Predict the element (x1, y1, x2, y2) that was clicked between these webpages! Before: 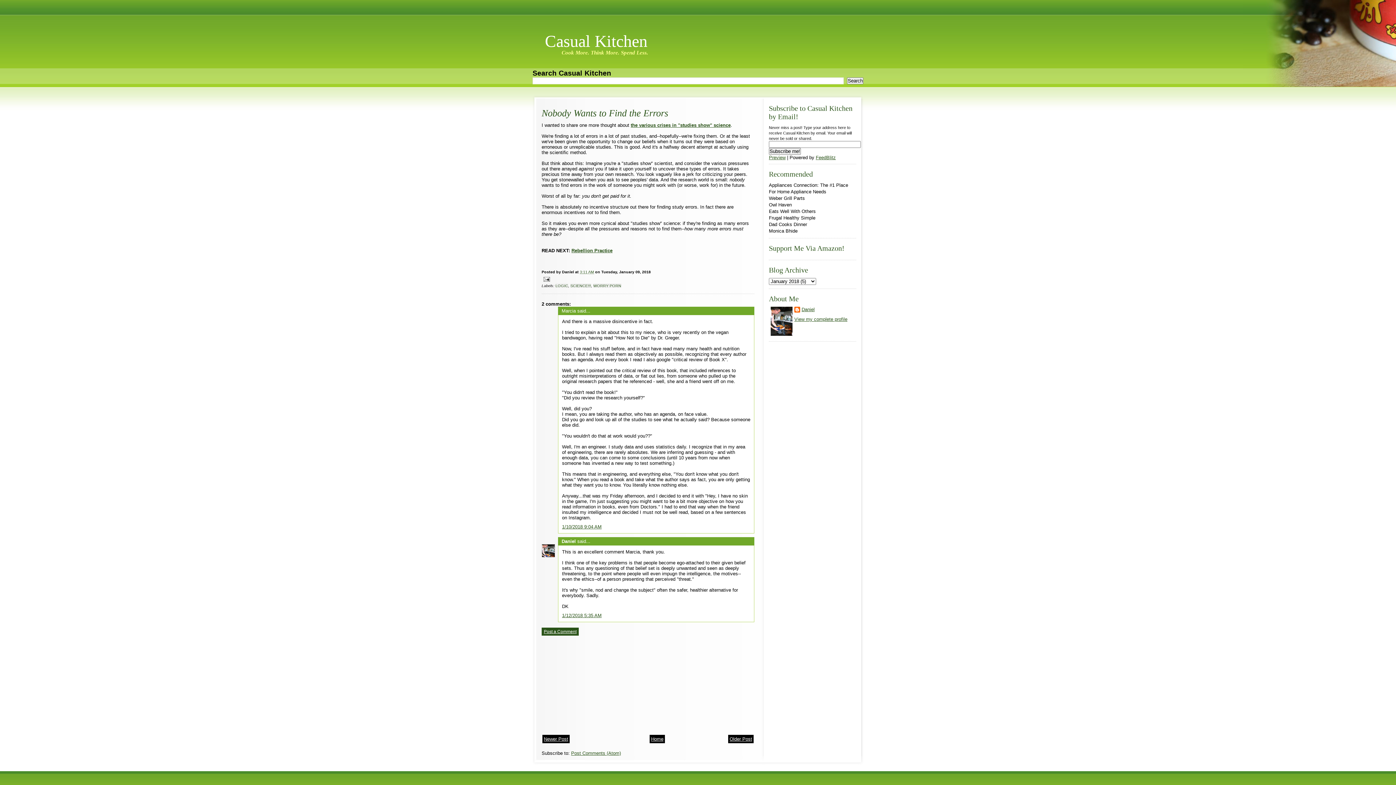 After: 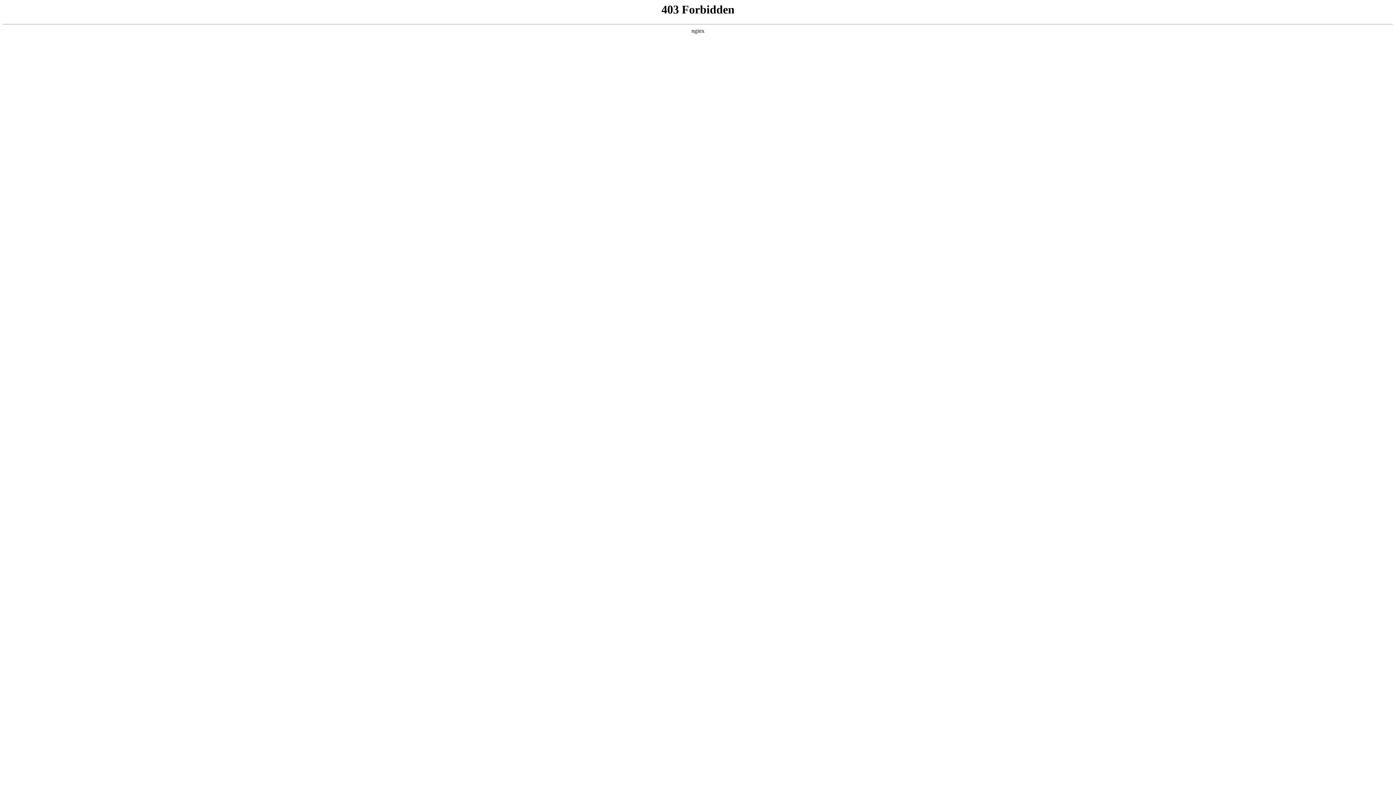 Action: bbox: (769, 208, 816, 214) label: Eats Well With Others